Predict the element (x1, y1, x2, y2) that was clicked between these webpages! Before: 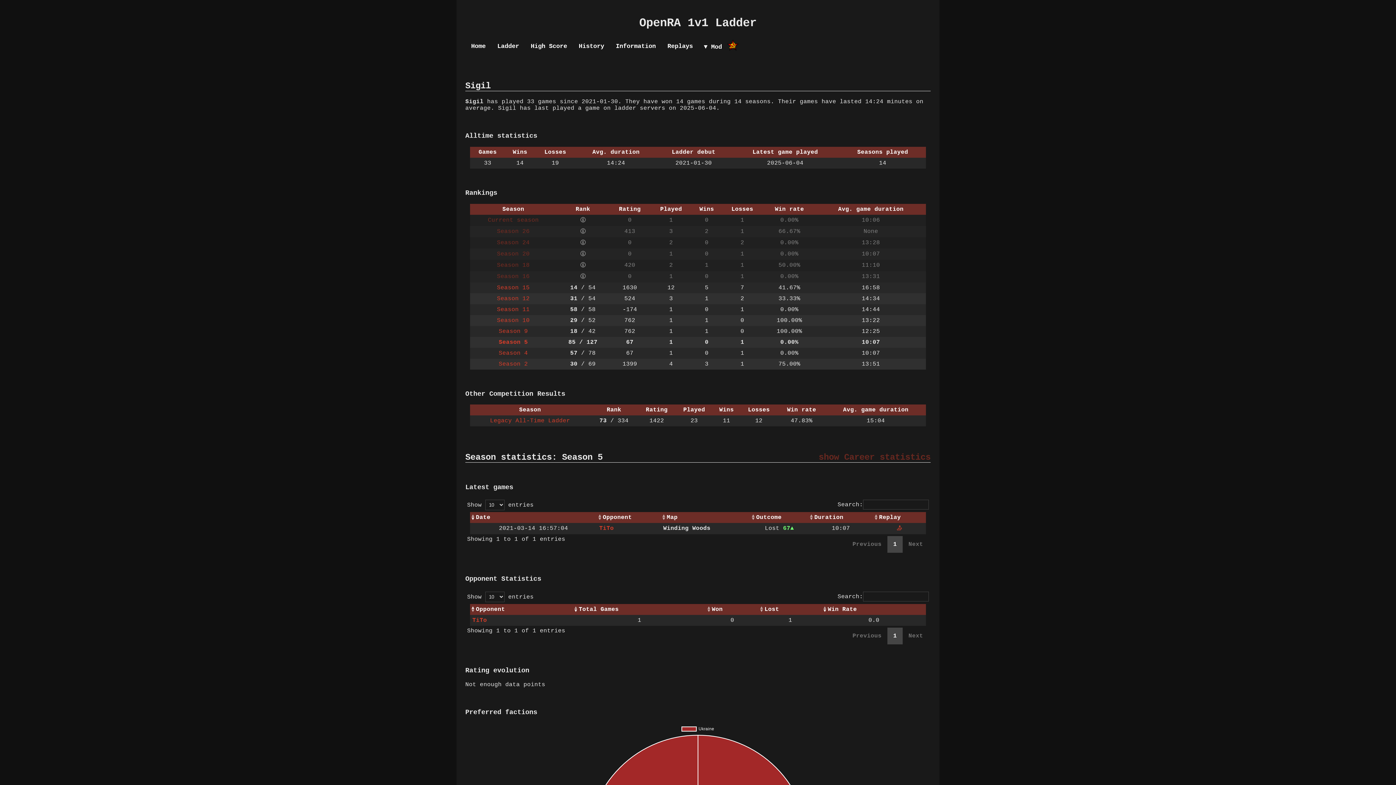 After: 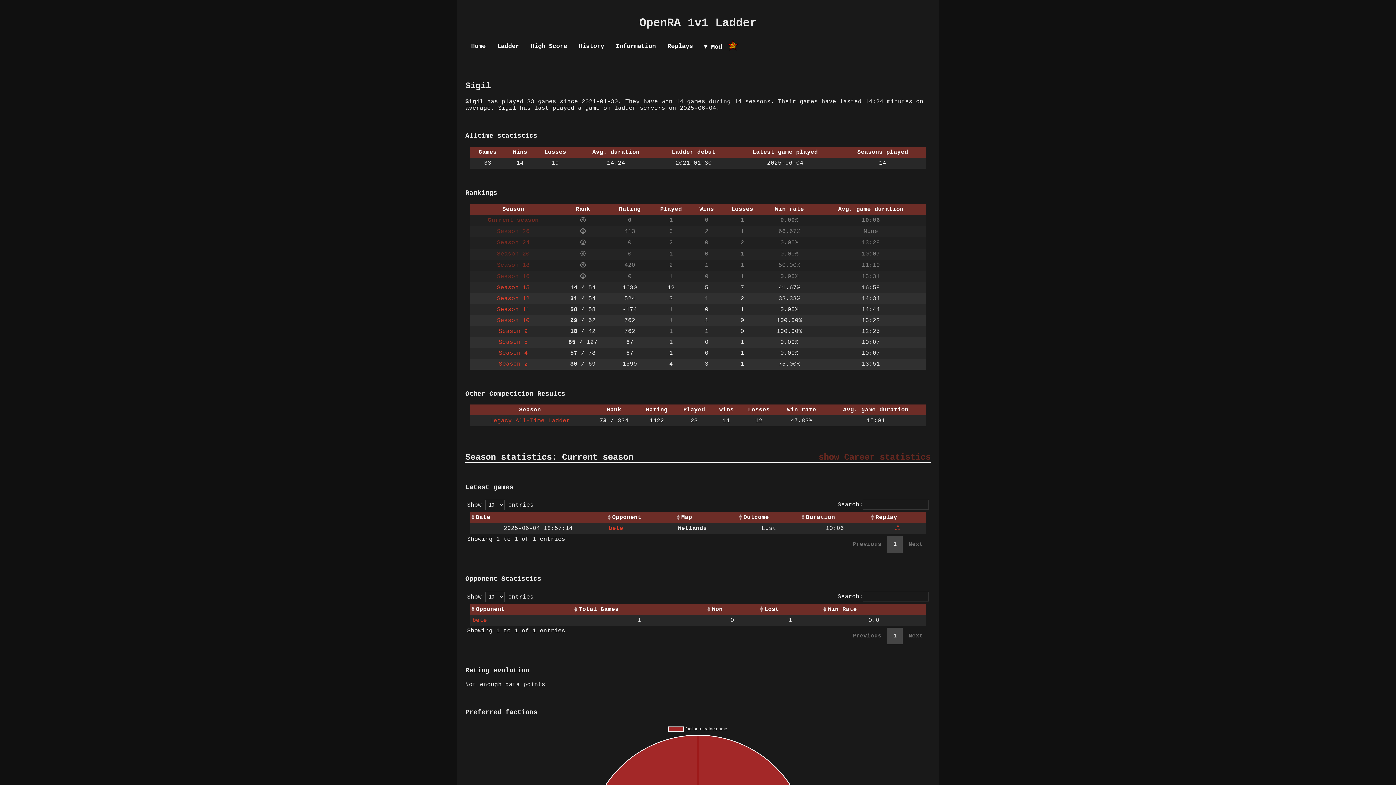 Action: label: Current season bbox: (488, 216, 538, 223)